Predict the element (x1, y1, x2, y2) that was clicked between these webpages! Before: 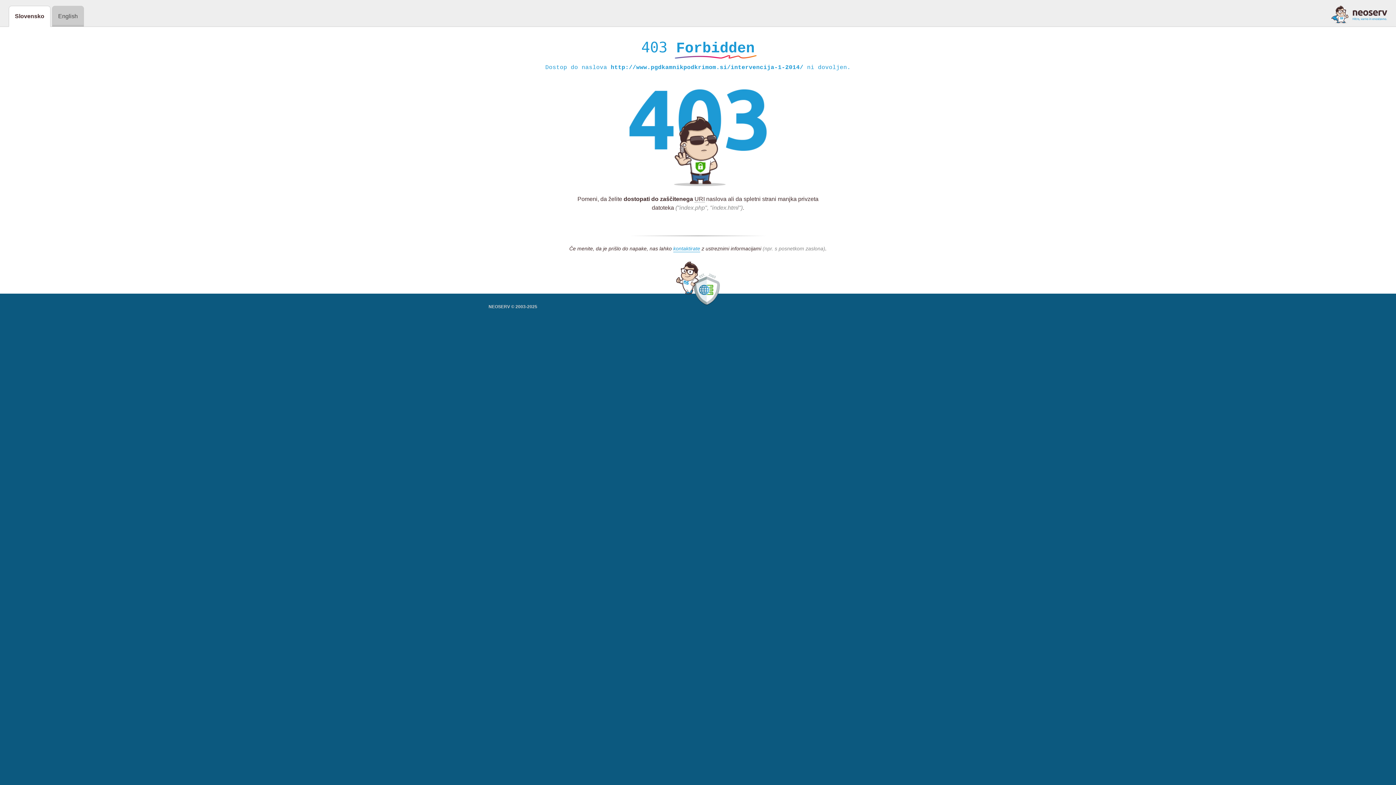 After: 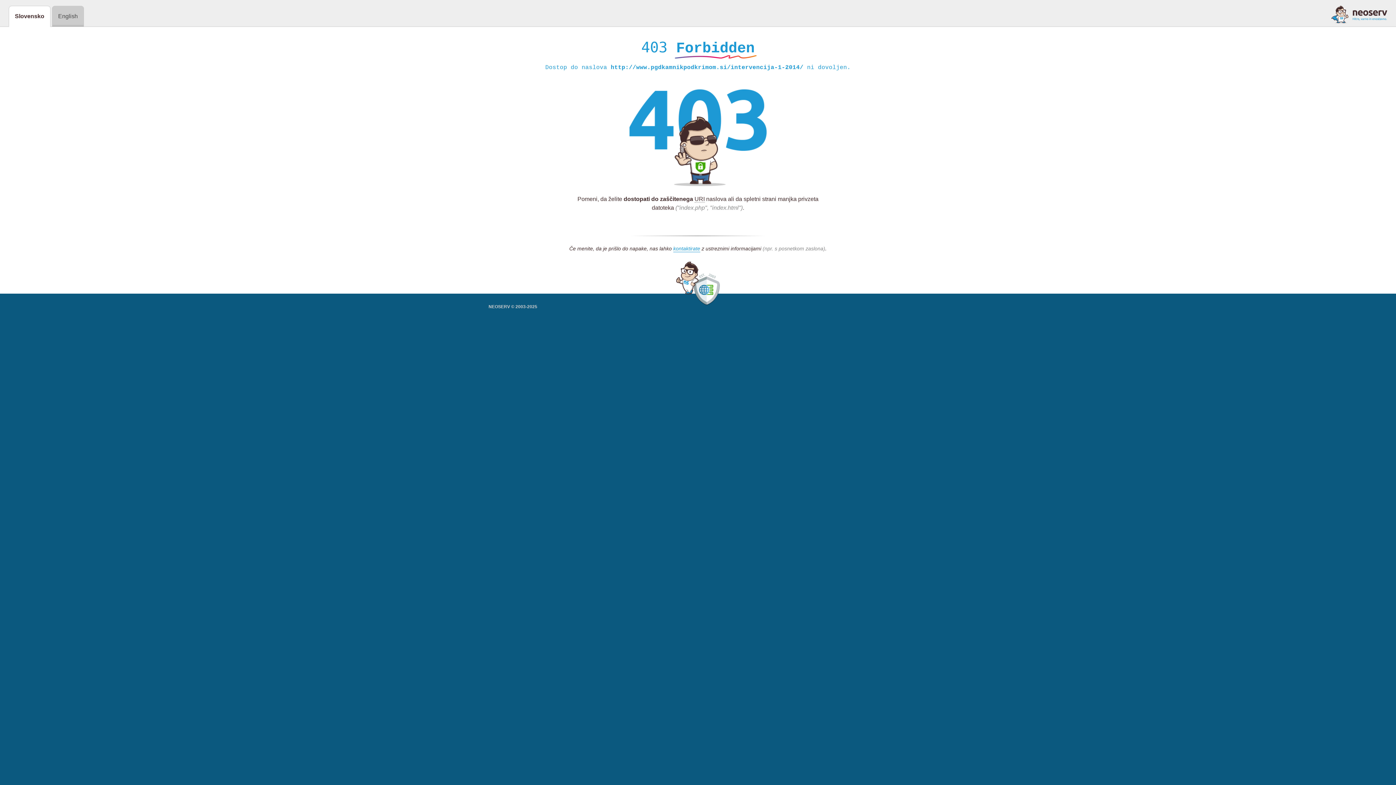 Action: bbox: (1331, 5, 1387, 23)